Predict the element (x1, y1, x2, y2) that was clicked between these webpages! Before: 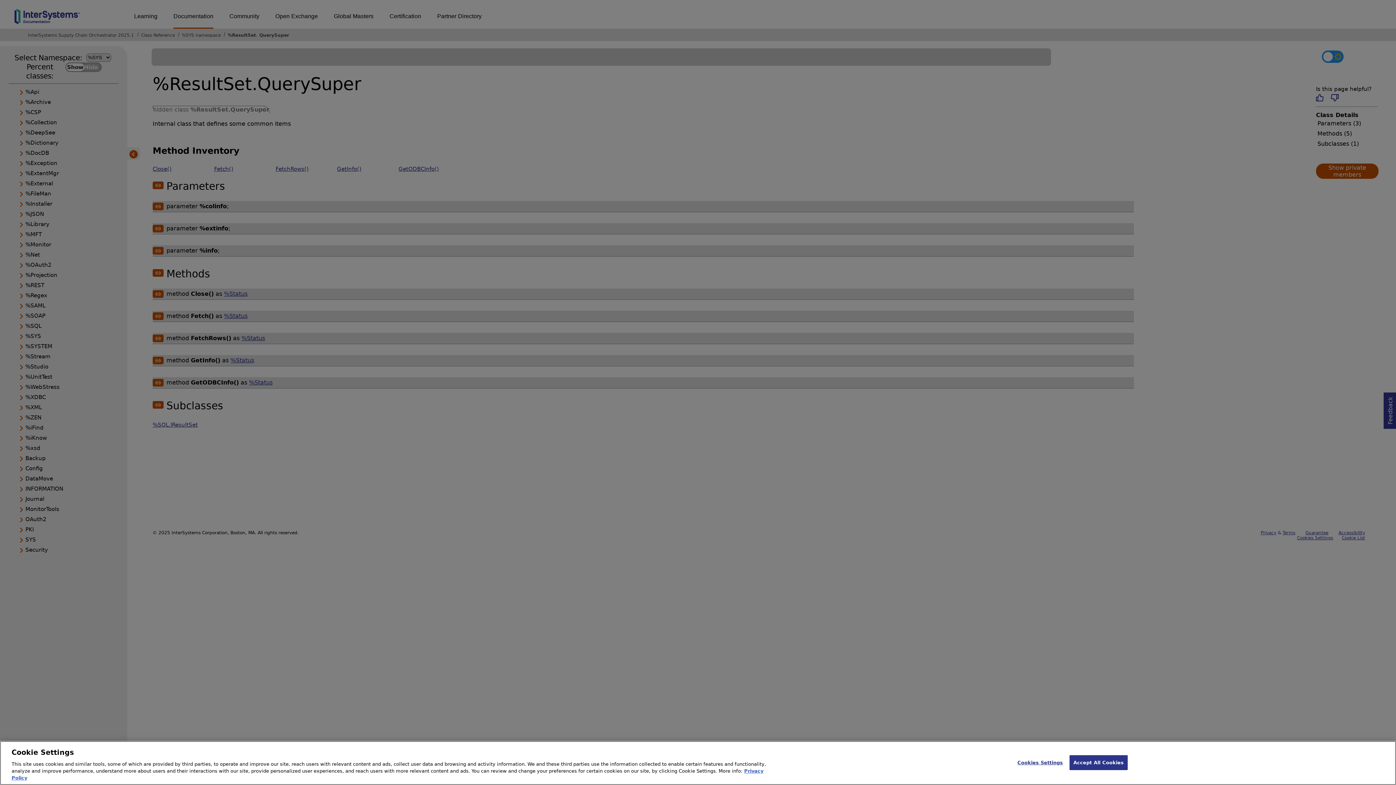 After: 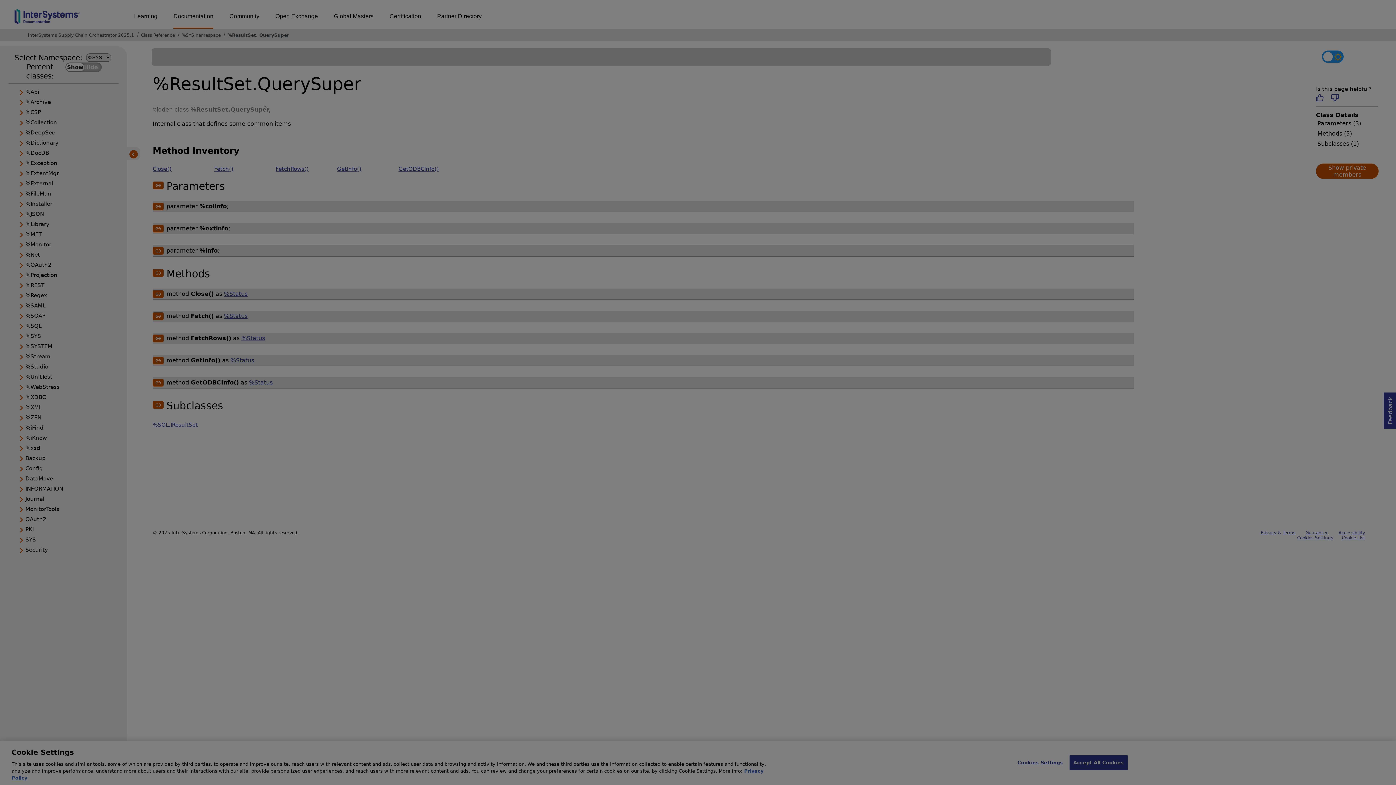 Action: bbox: (1017, 755, 1063, 770) label: Cookies Settings